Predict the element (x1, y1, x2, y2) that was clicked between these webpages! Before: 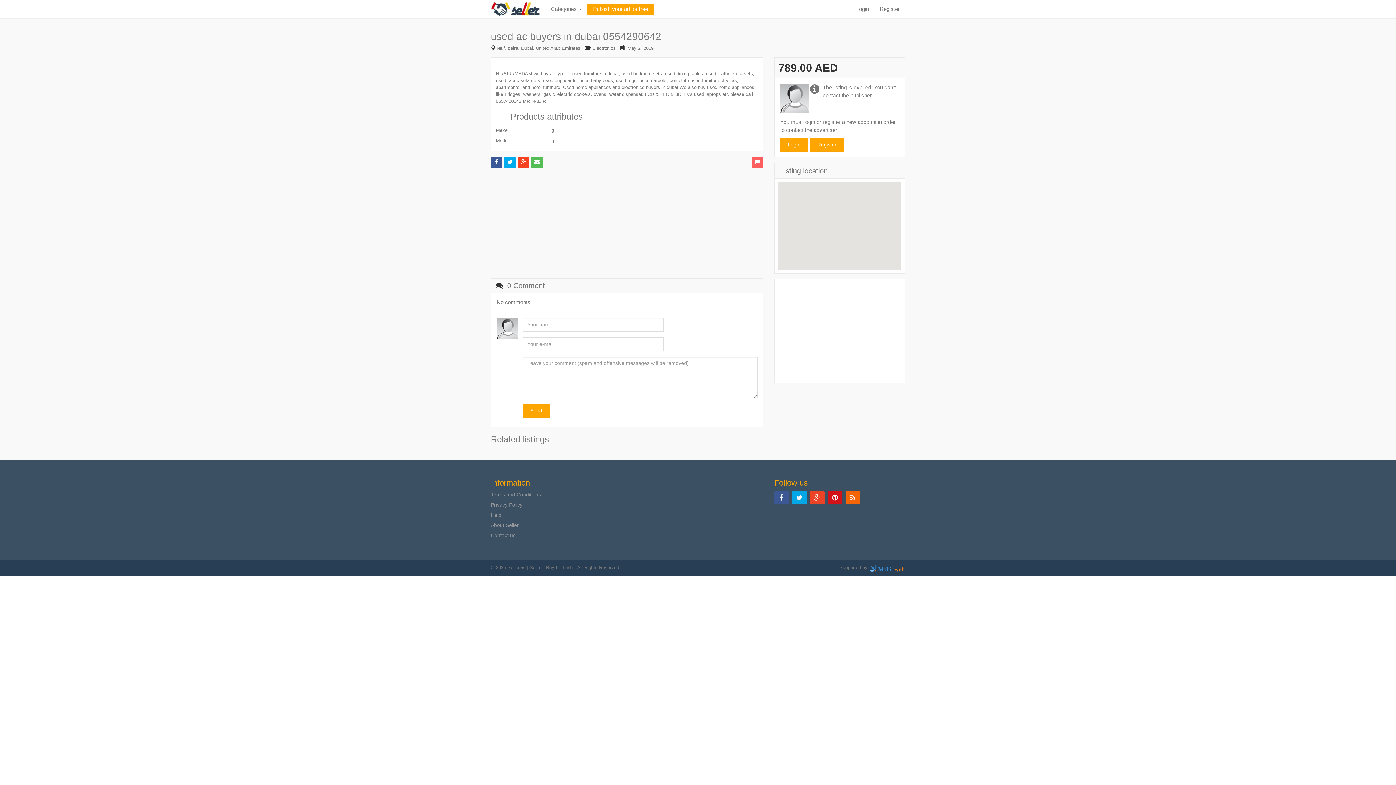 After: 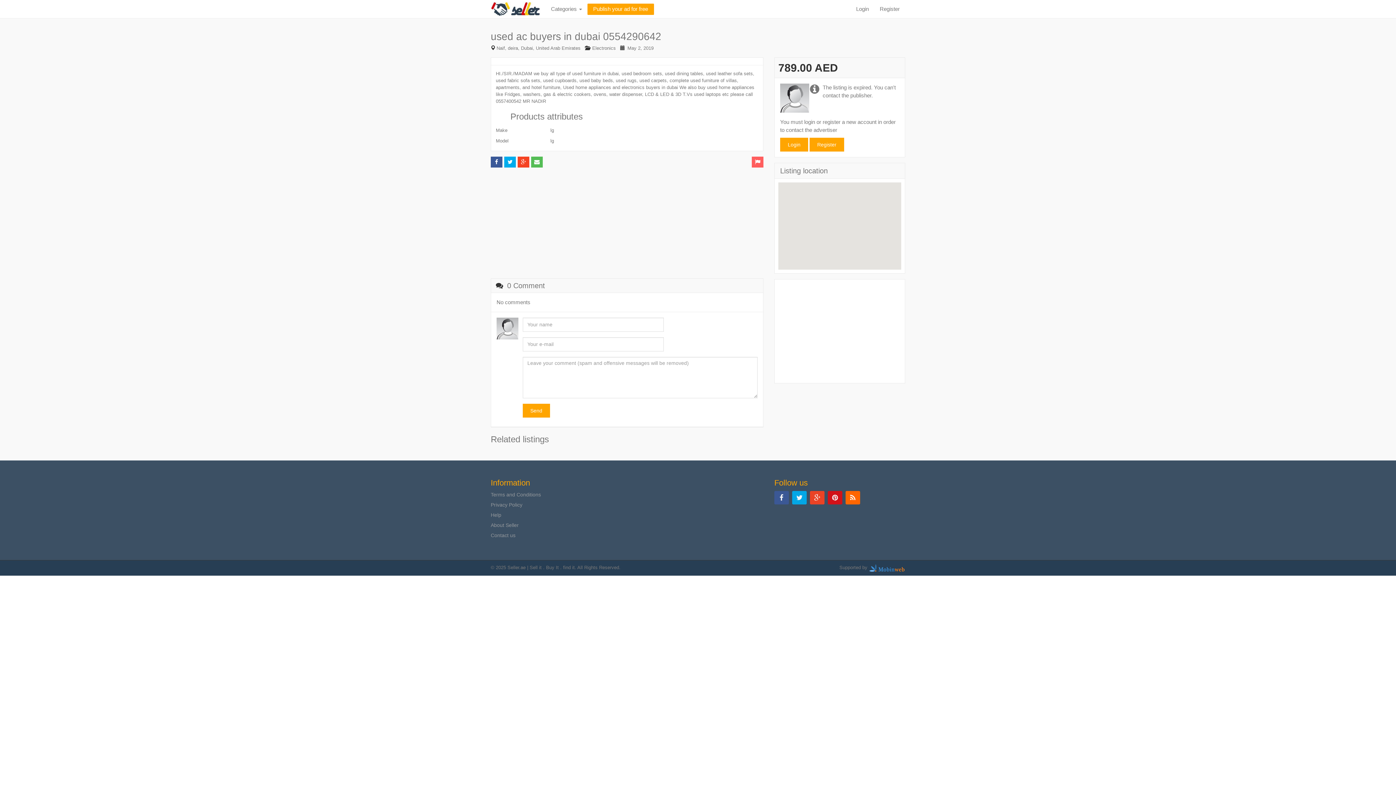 Action: bbox: (845, 491, 860, 504)